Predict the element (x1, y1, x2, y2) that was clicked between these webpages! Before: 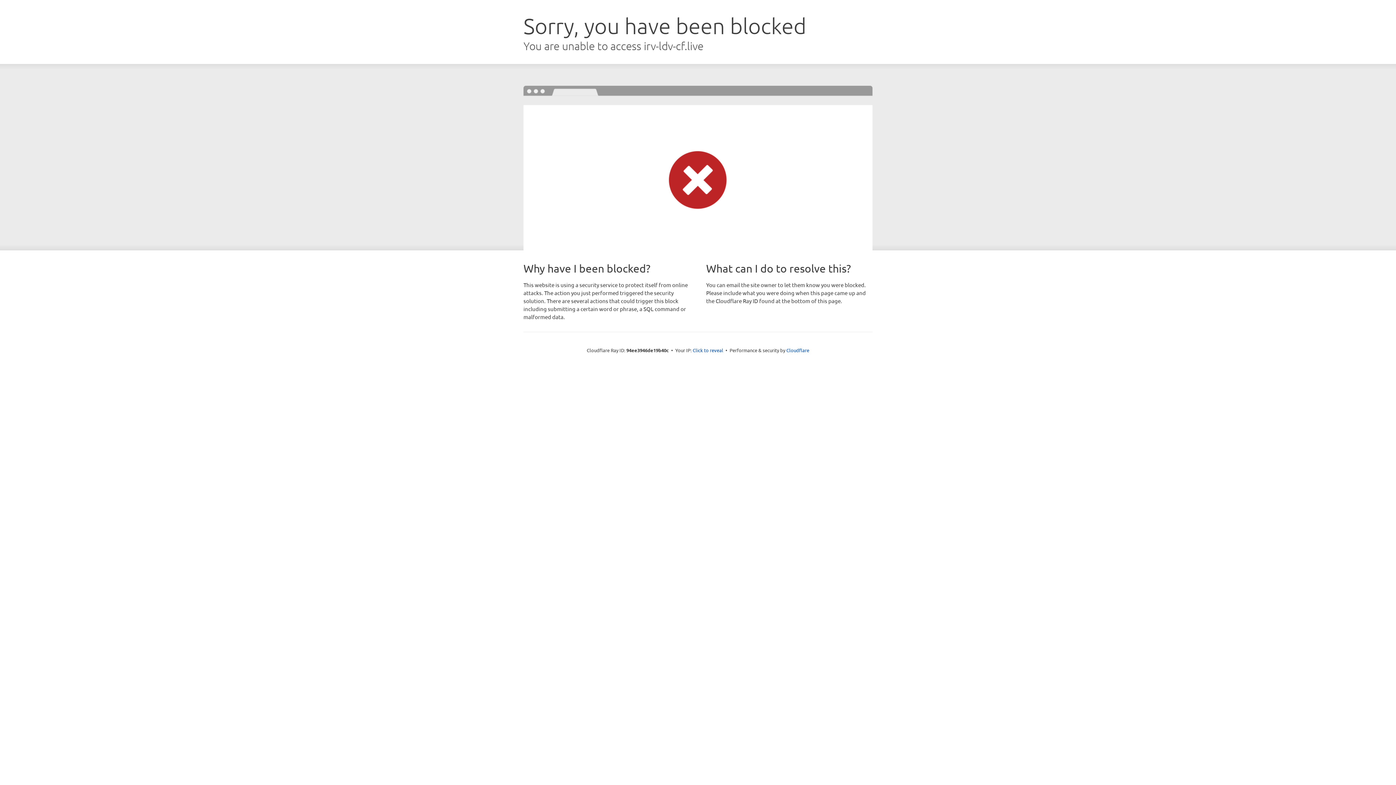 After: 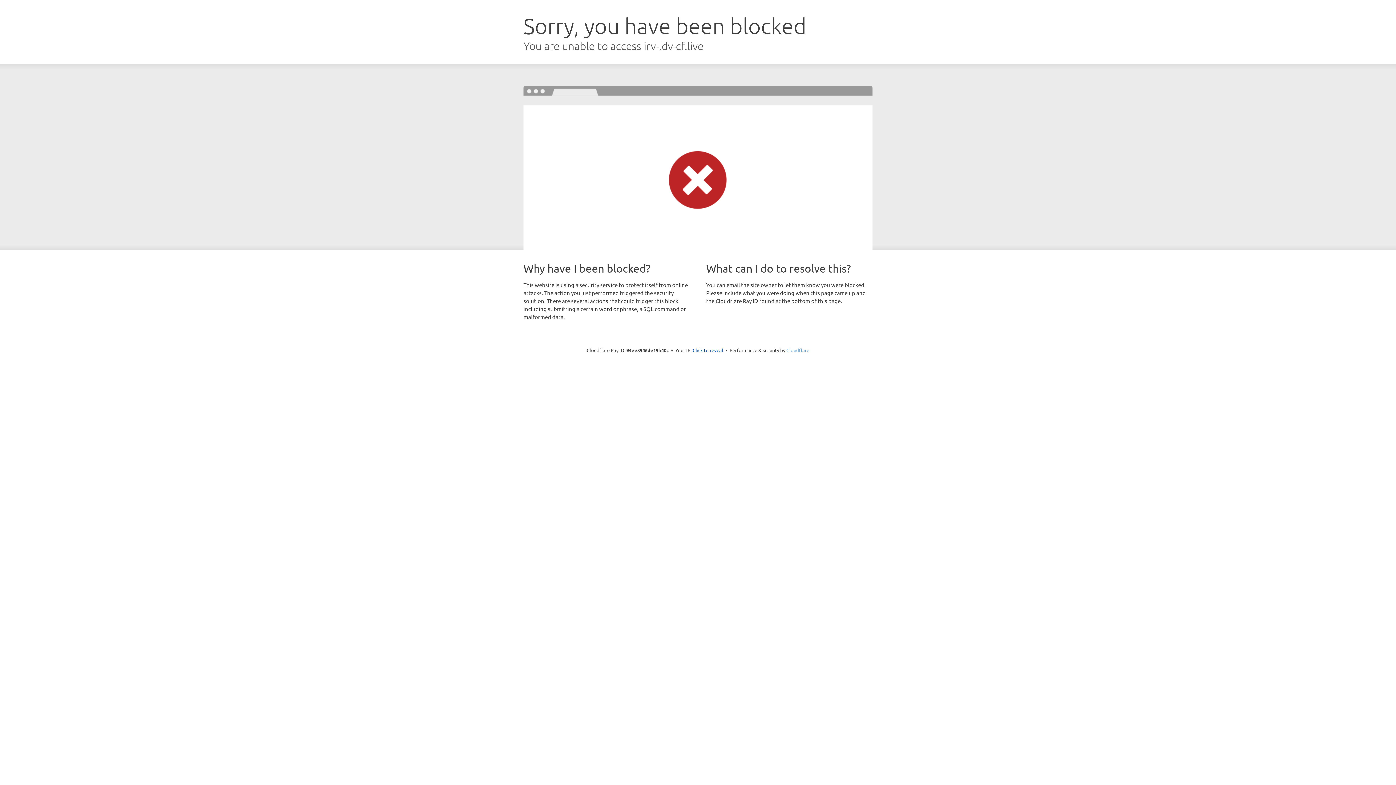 Action: label: Cloudflare bbox: (786, 347, 809, 353)